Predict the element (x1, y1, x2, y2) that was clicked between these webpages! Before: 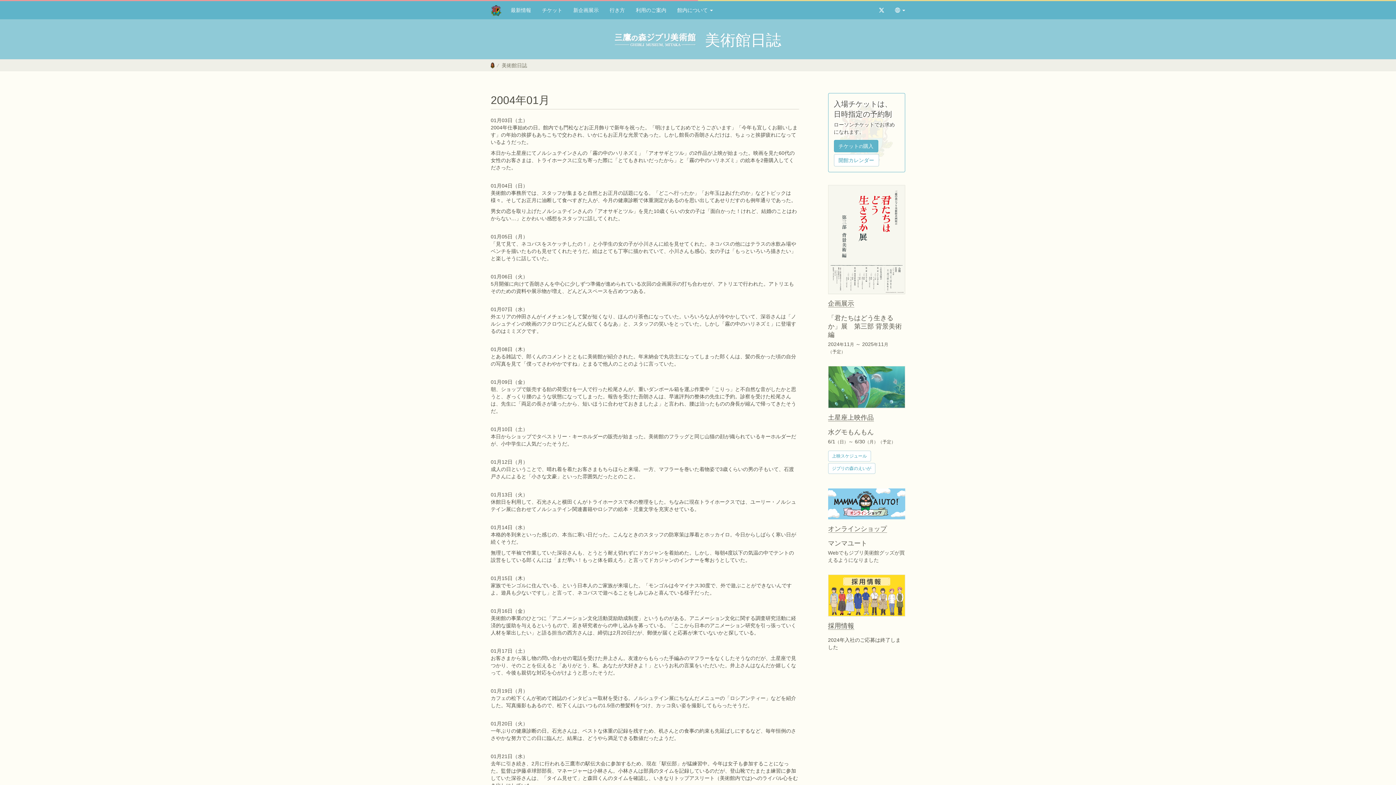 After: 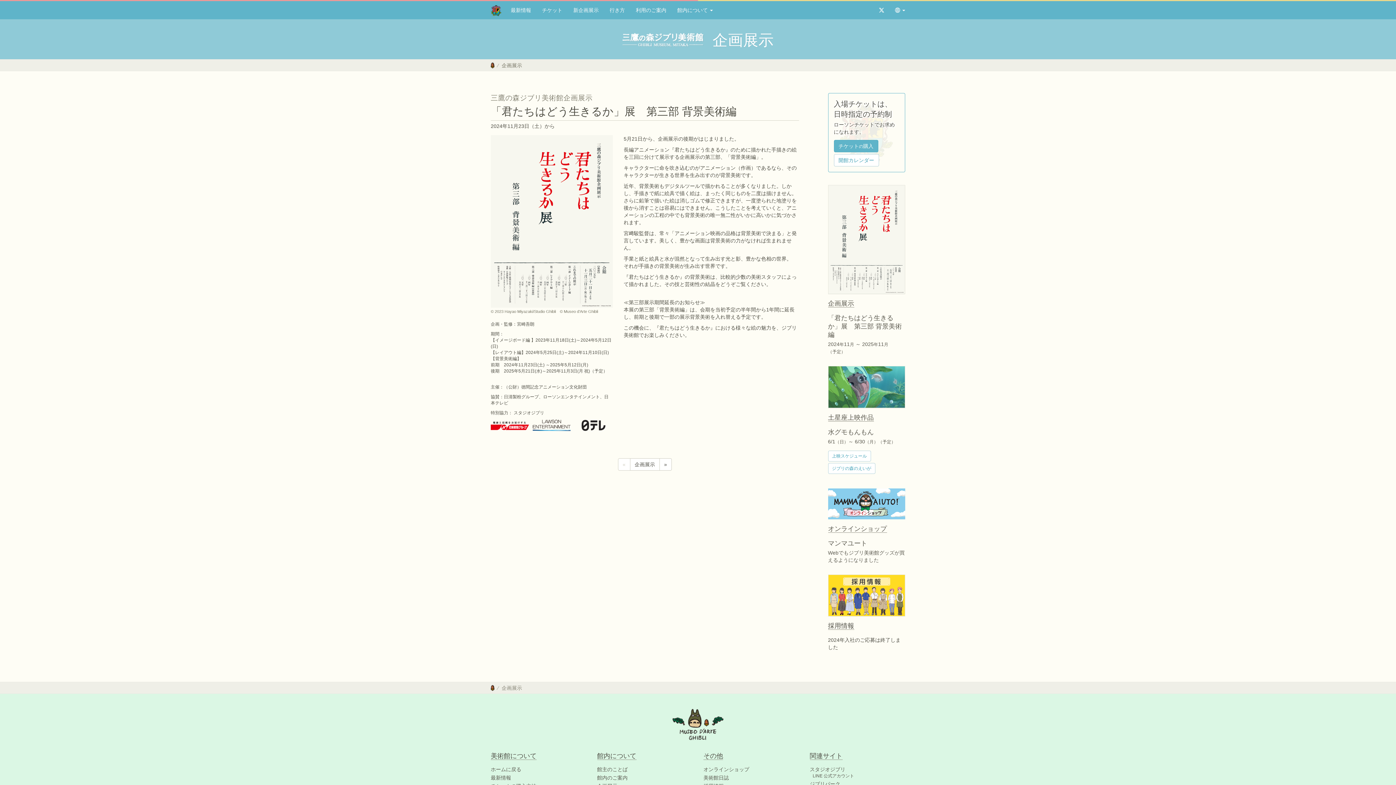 Action: label: 新企画展示 bbox: (568, 1, 604, 19)